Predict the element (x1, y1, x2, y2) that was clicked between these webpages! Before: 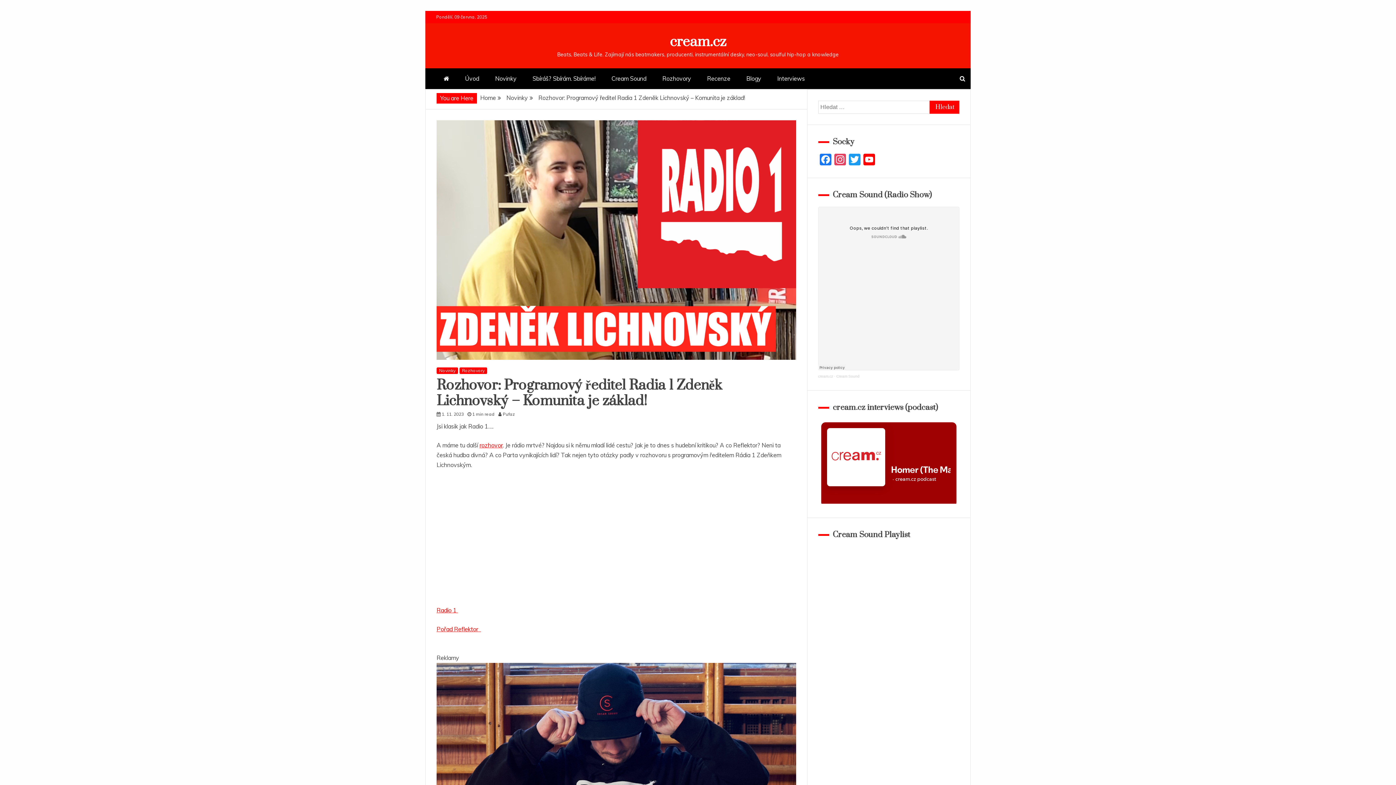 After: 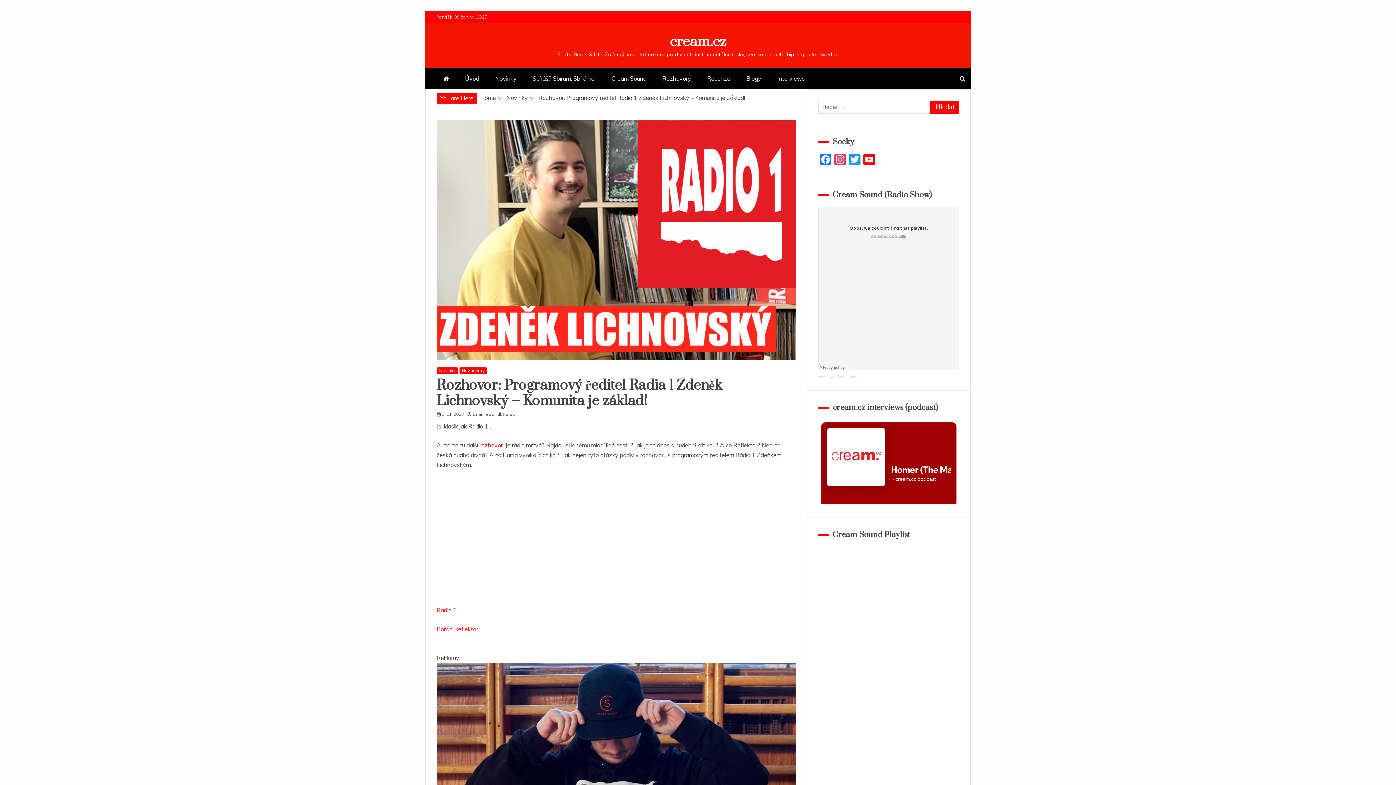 Action: bbox: (818, 374, 833, 378) label: cream.cz